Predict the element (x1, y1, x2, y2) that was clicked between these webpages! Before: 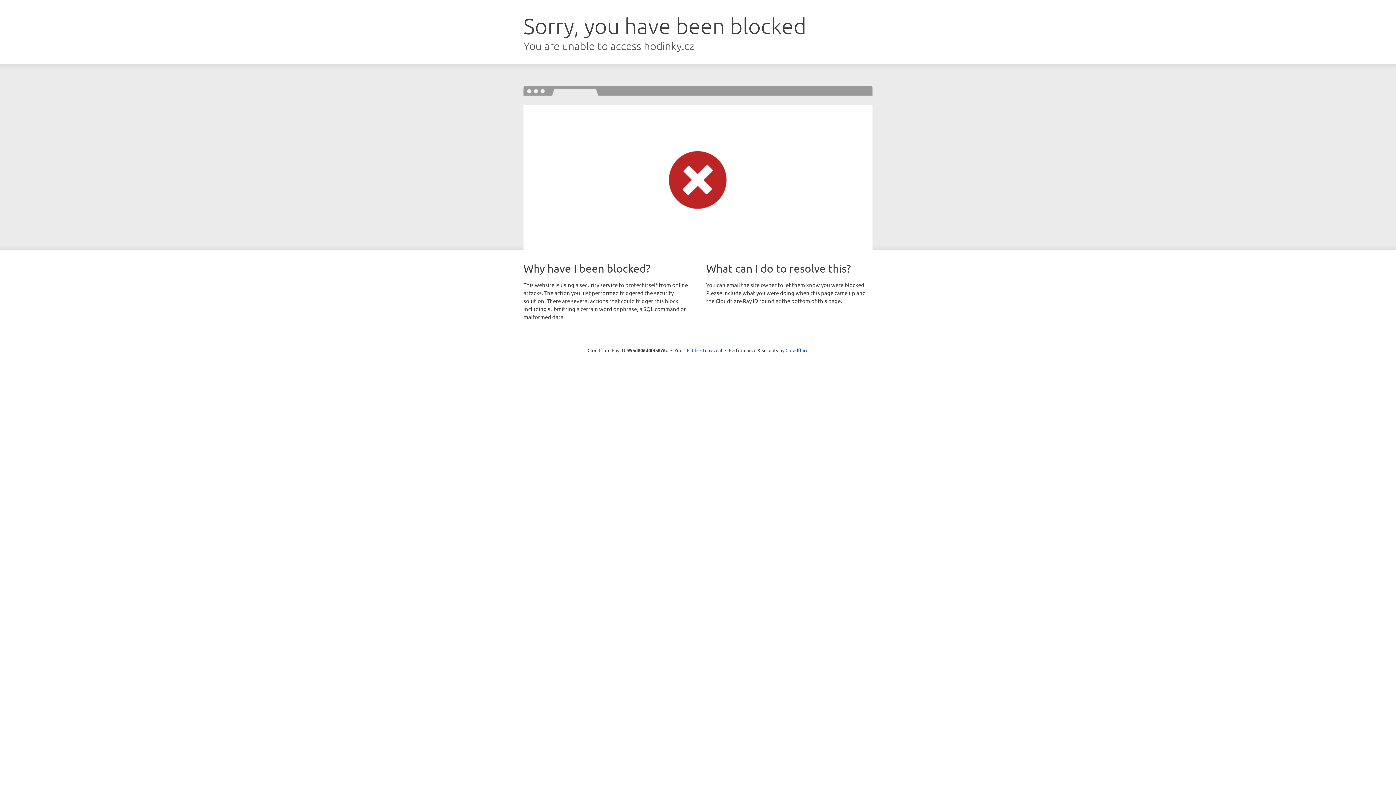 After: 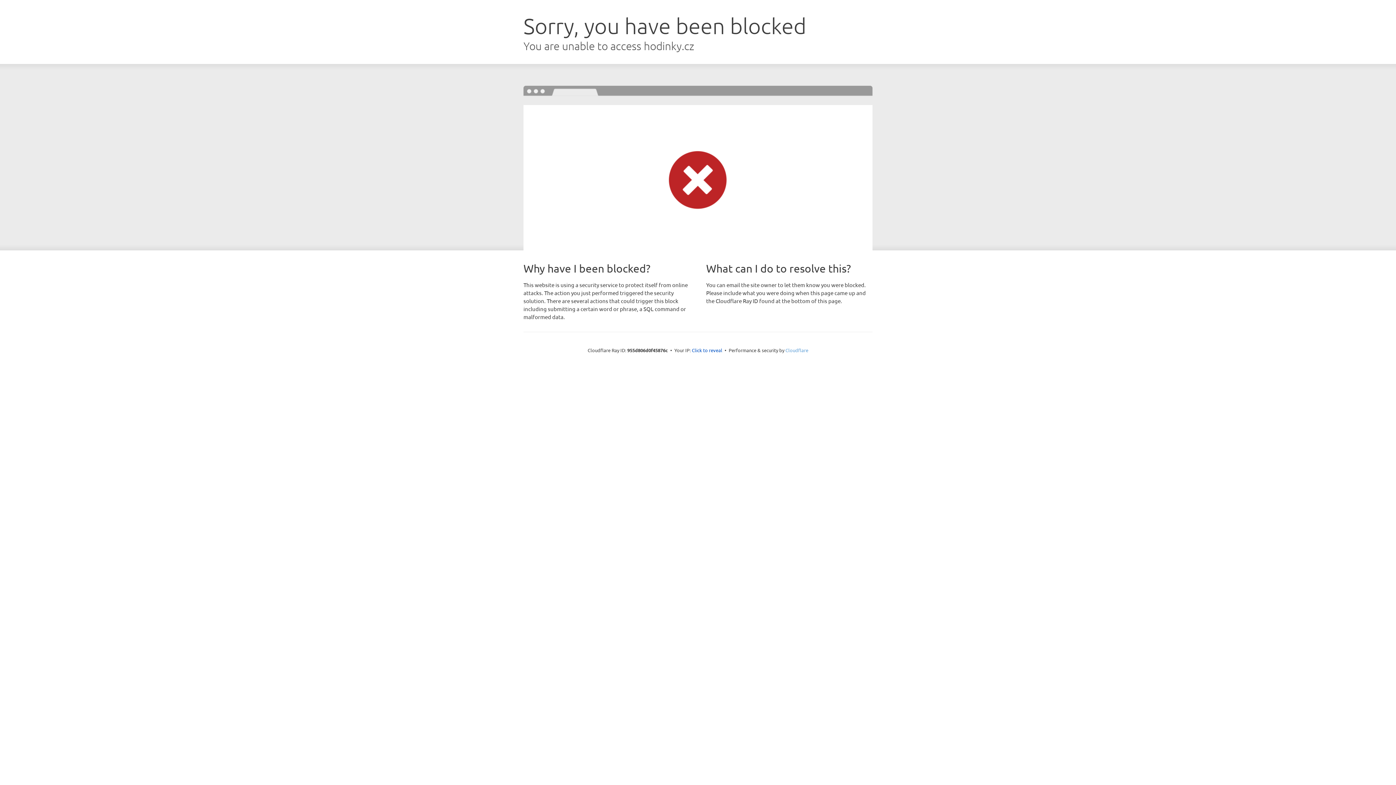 Action: bbox: (785, 347, 808, 353) label: Cloudflare